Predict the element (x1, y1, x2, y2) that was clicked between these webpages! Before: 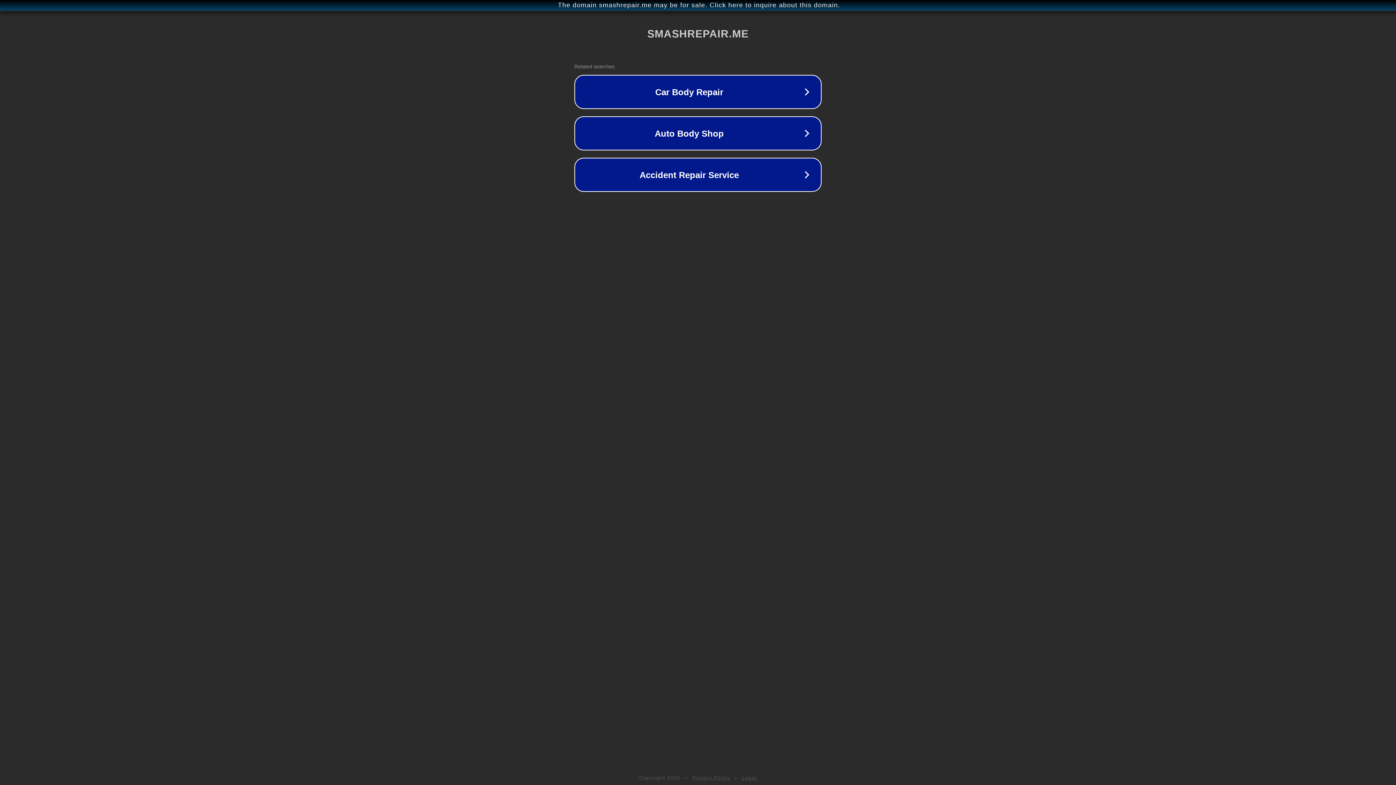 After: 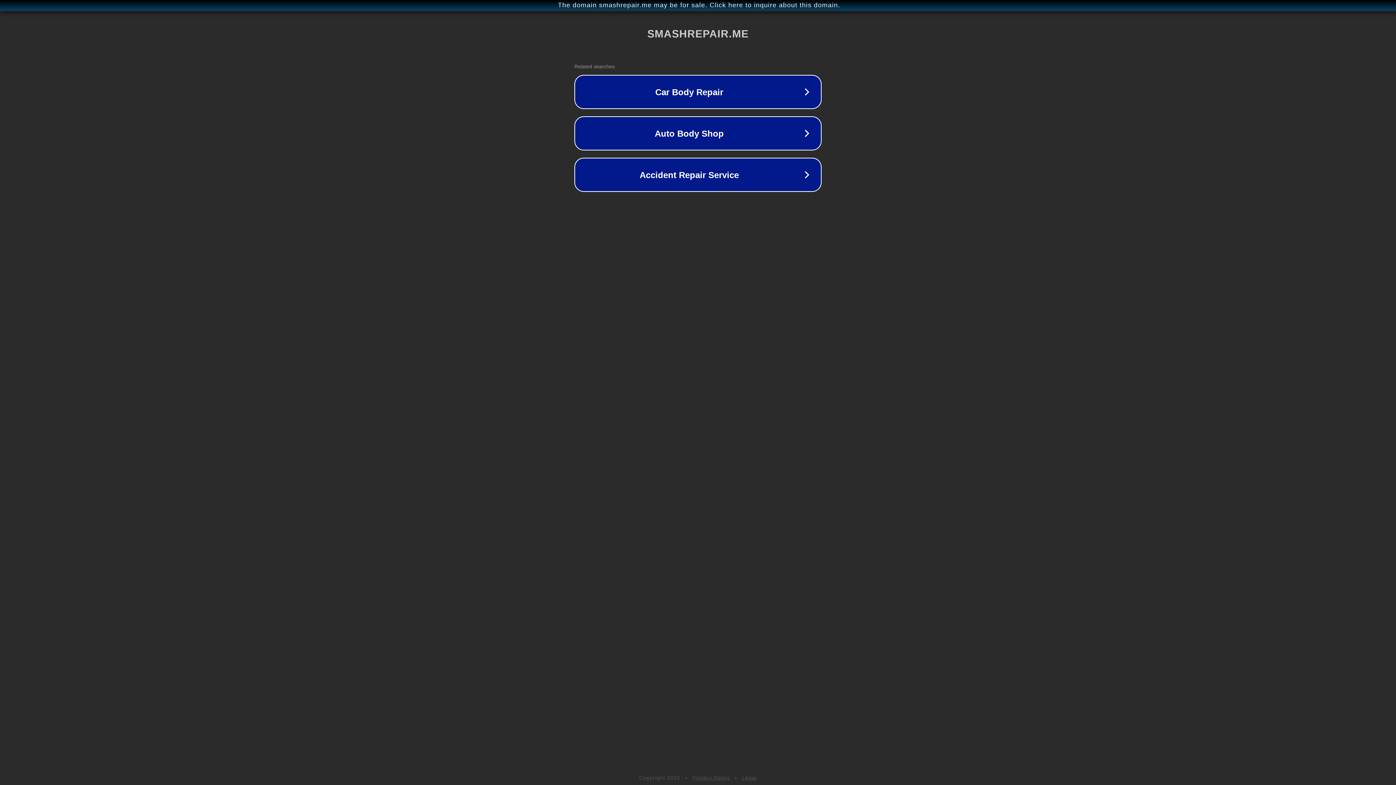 Action: bbox: (692, 775, 730, 781) label: Privacy Policy